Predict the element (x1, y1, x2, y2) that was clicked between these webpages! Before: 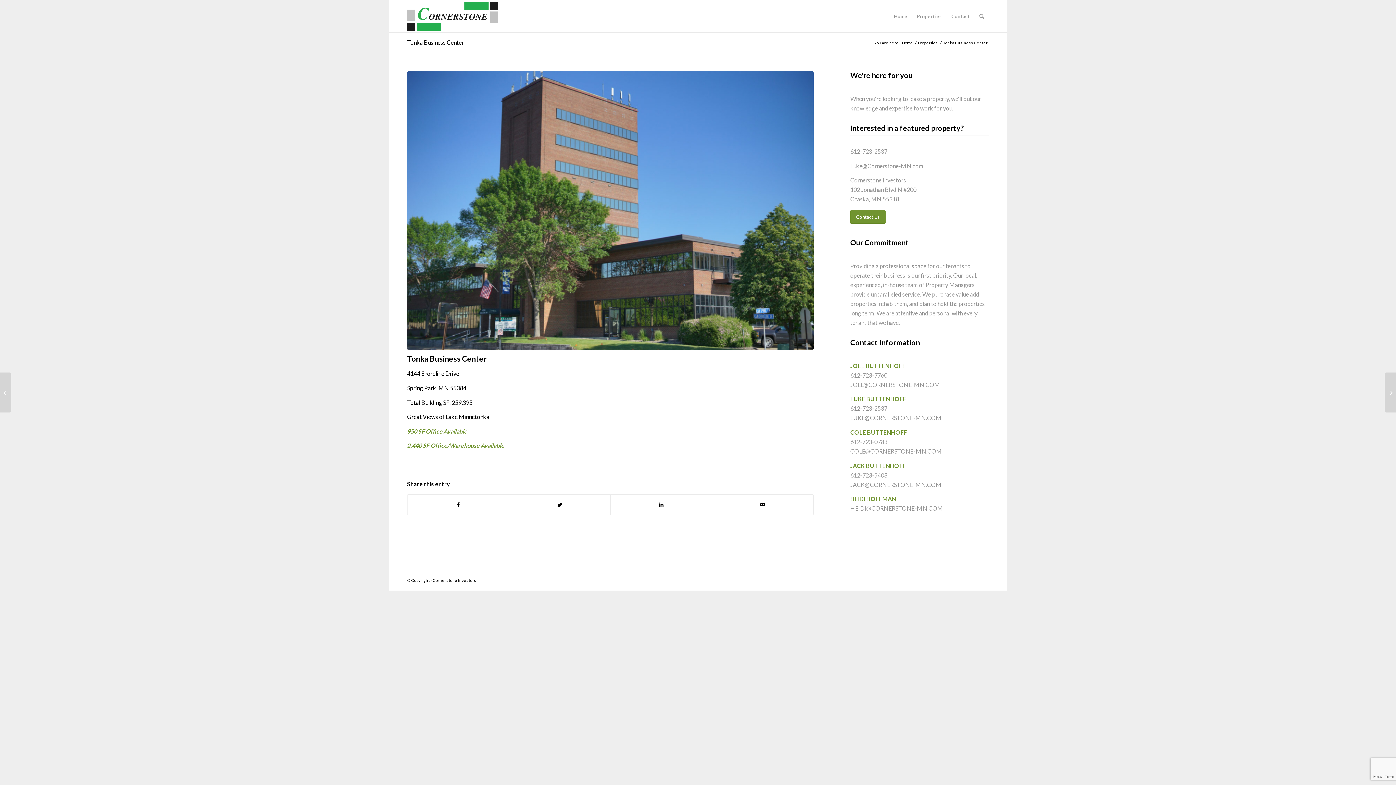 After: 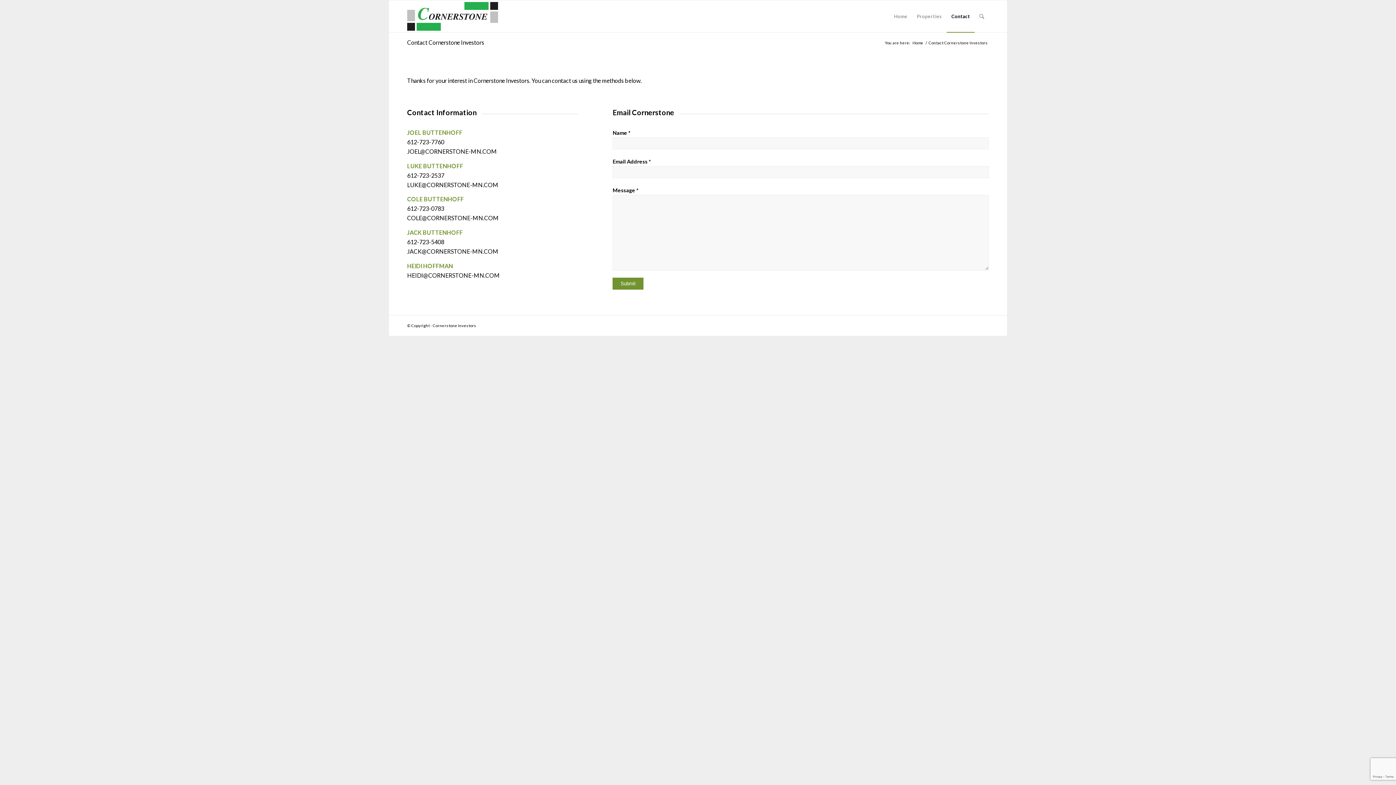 Action: label: Contact Us bbox: (850, 210, 885, 223)